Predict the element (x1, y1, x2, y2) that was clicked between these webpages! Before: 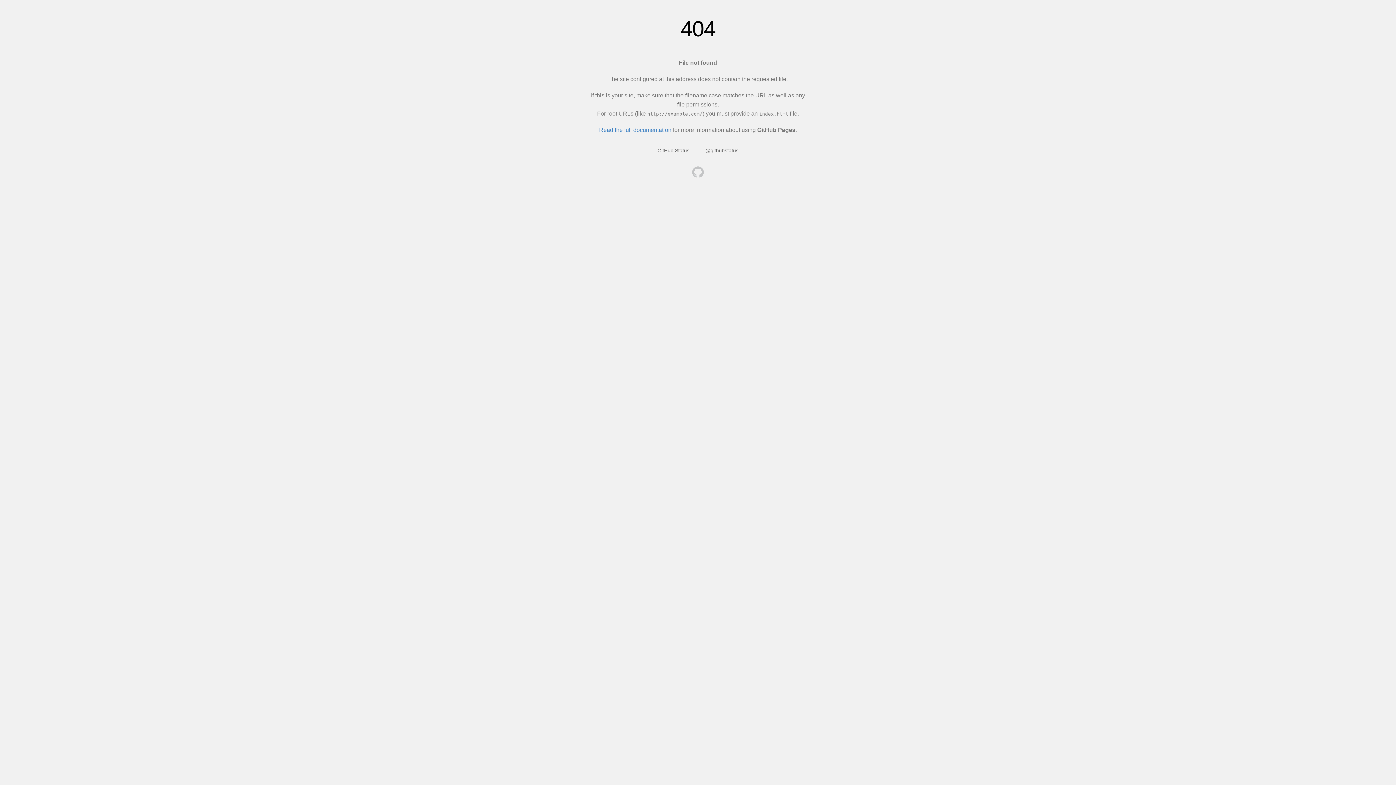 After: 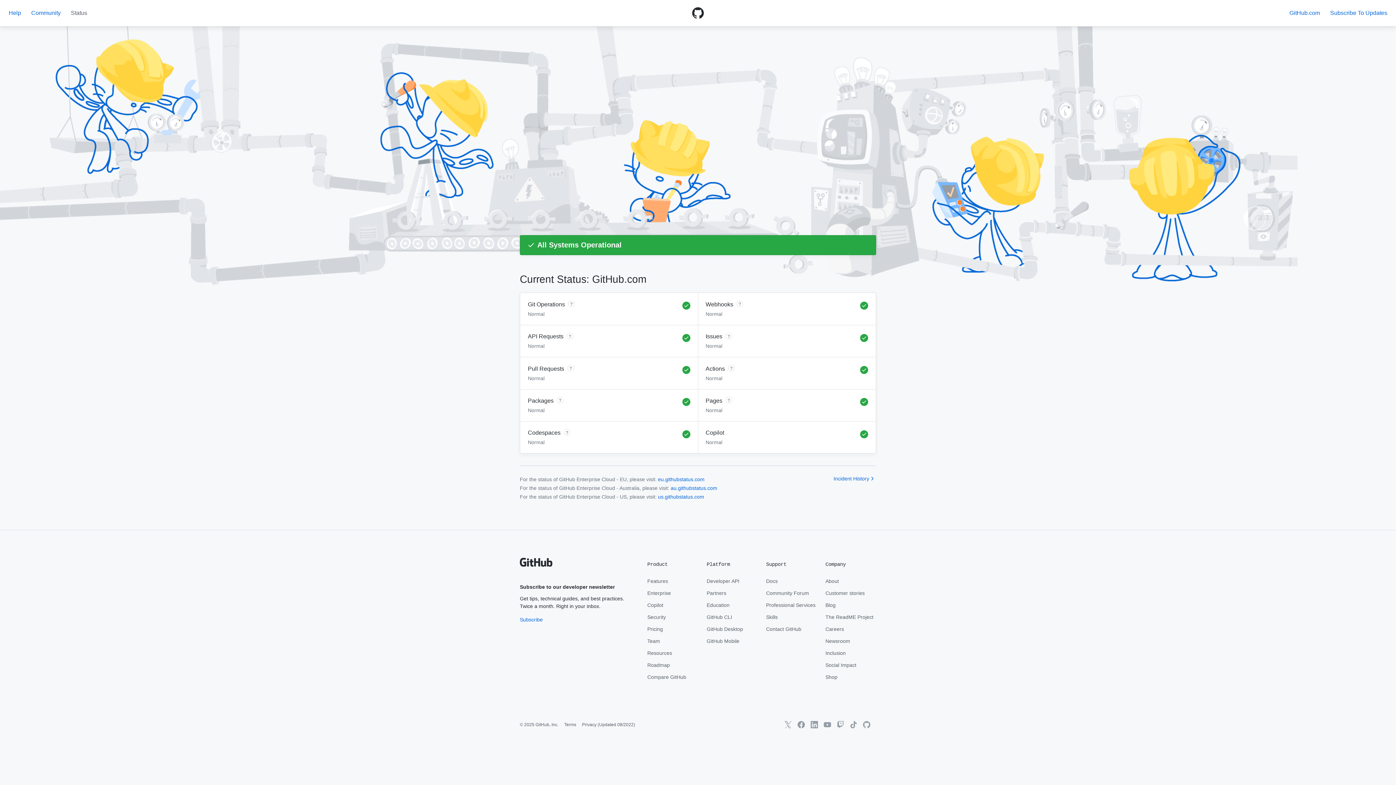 Action: bbox: (657, 147, 689, 153) label: GitHub Status